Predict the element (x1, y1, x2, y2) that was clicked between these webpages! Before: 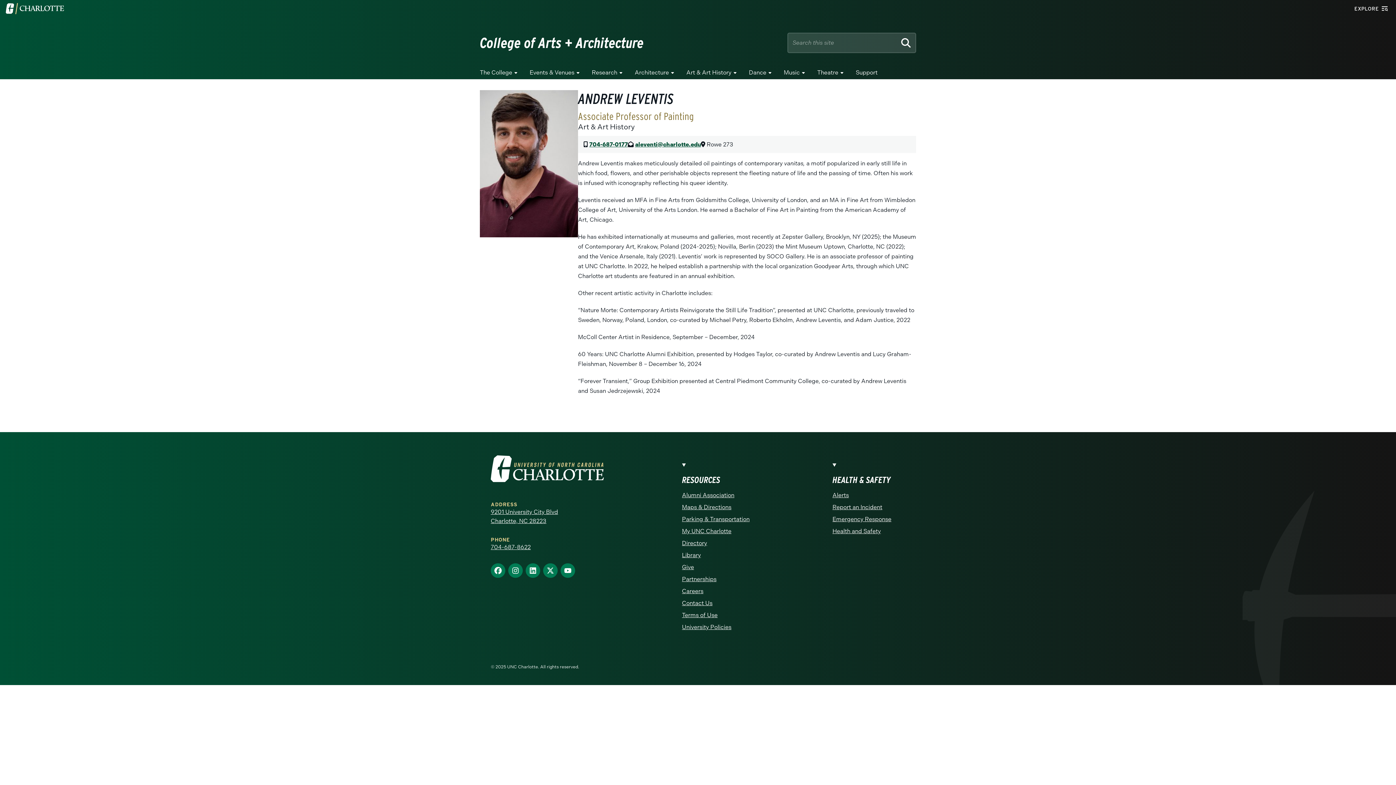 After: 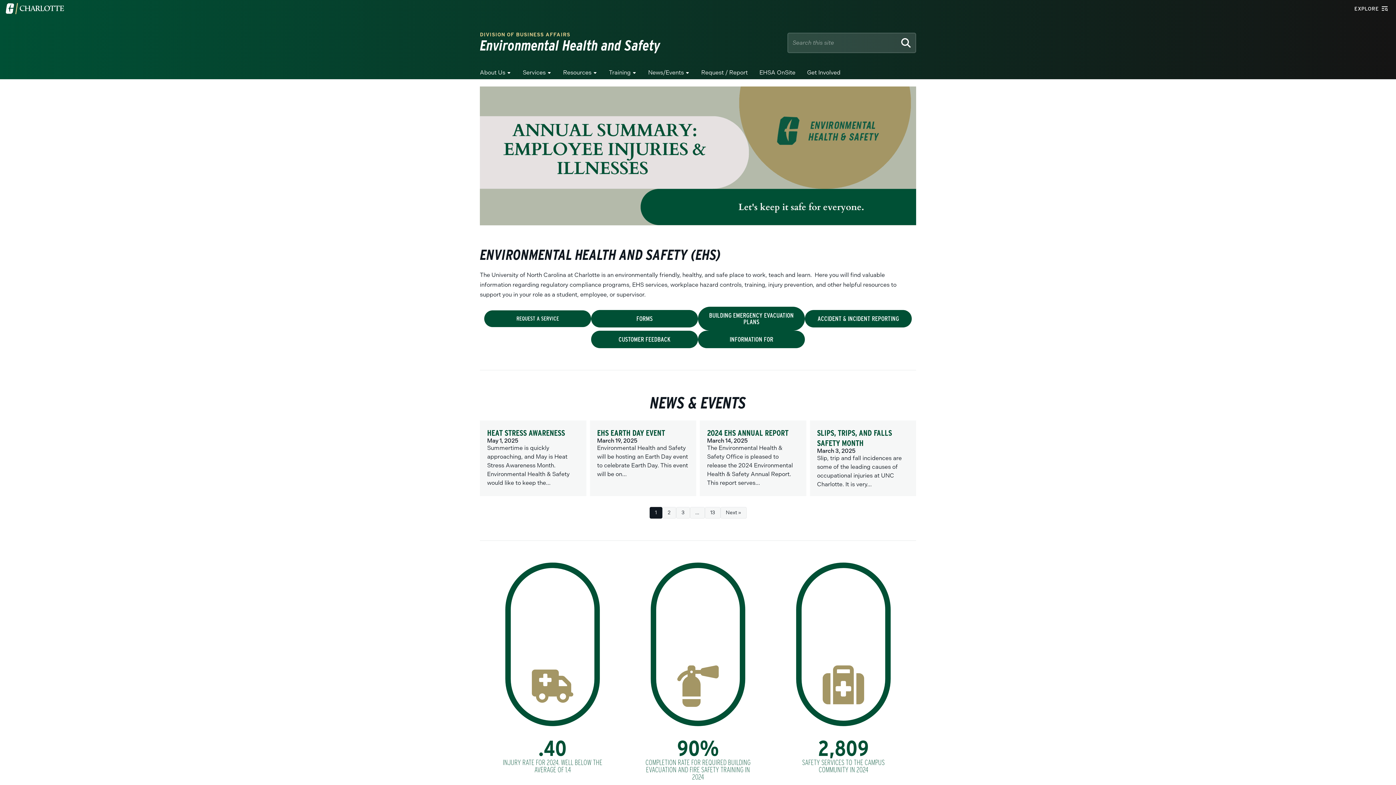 Action: label: Health and Safety bbox: (832, 526, 905, 536)